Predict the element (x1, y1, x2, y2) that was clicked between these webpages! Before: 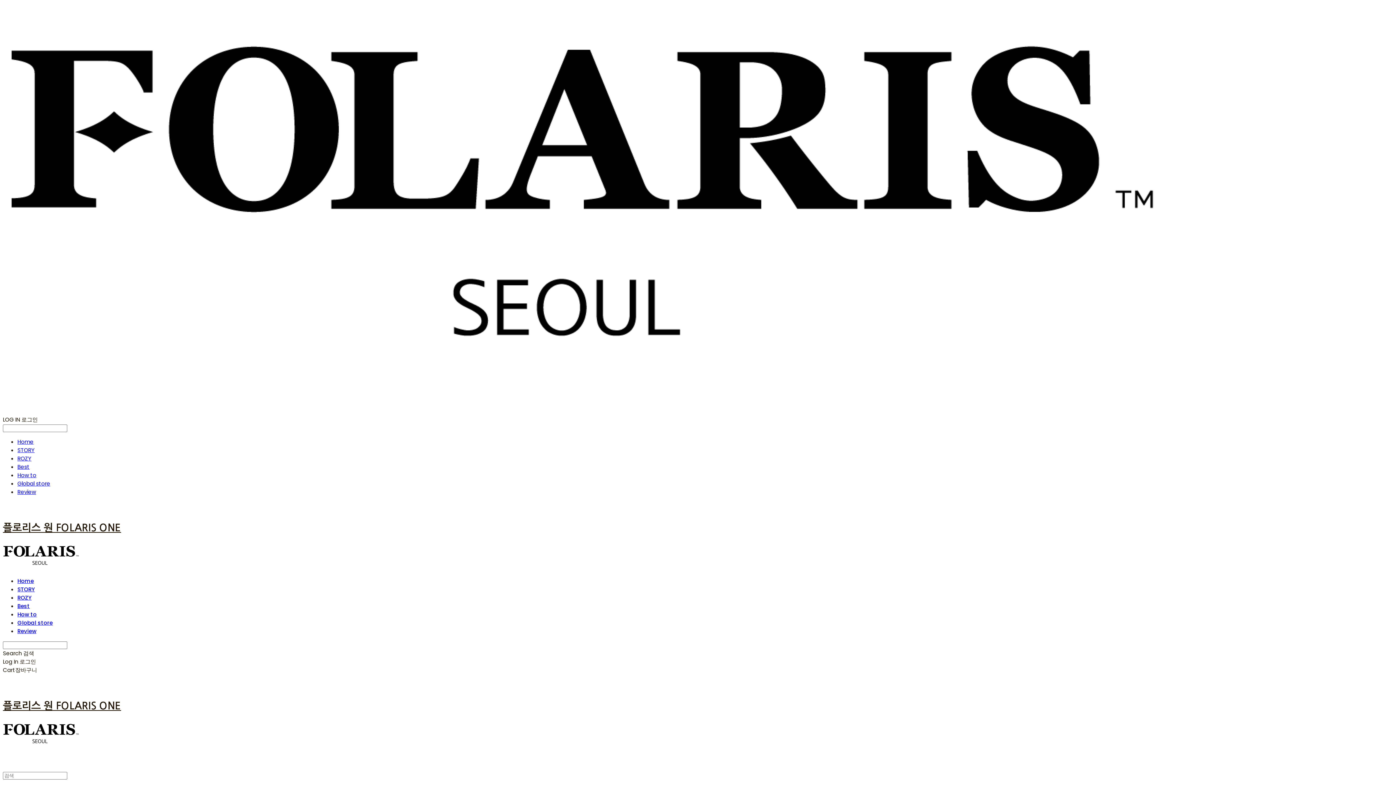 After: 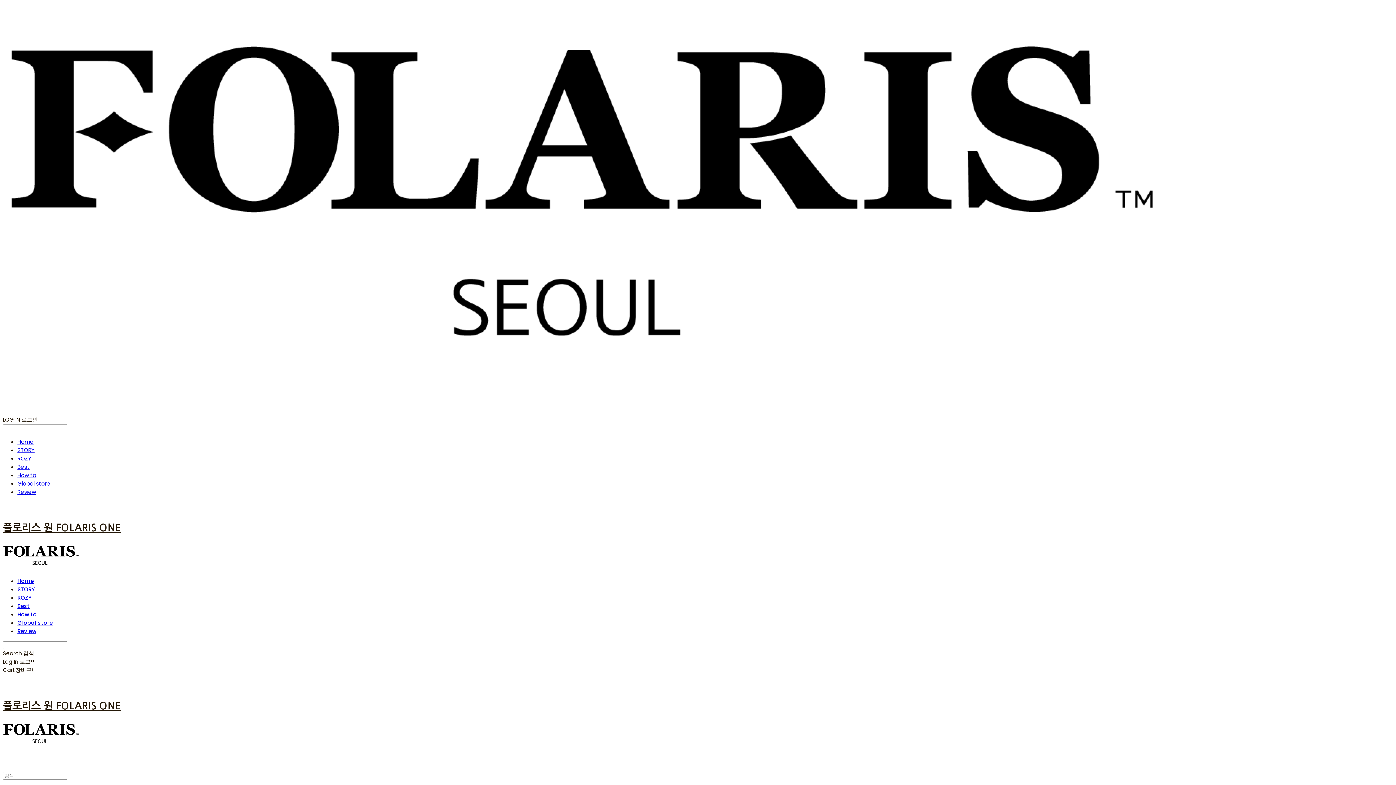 Action: label: Review bbox: (17, 488, 36, 496)